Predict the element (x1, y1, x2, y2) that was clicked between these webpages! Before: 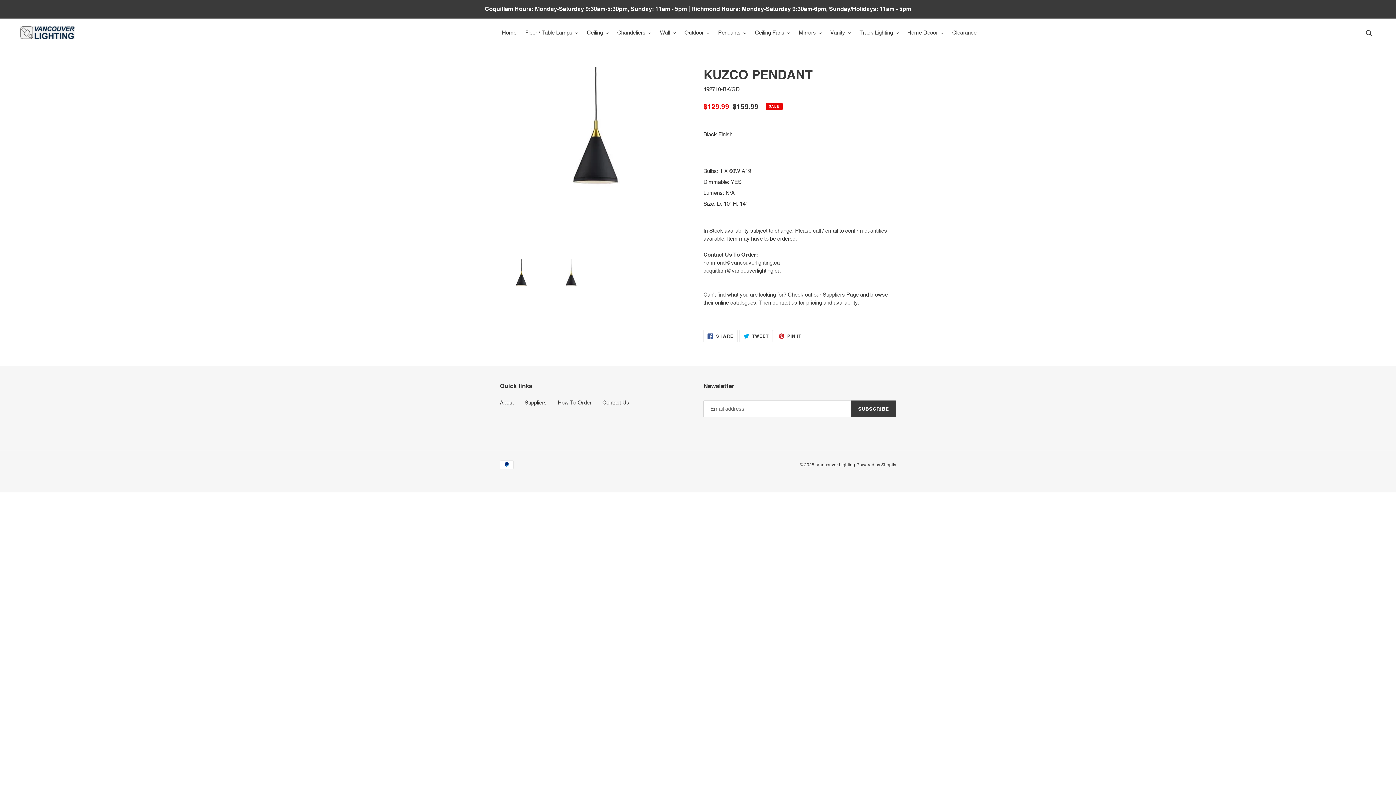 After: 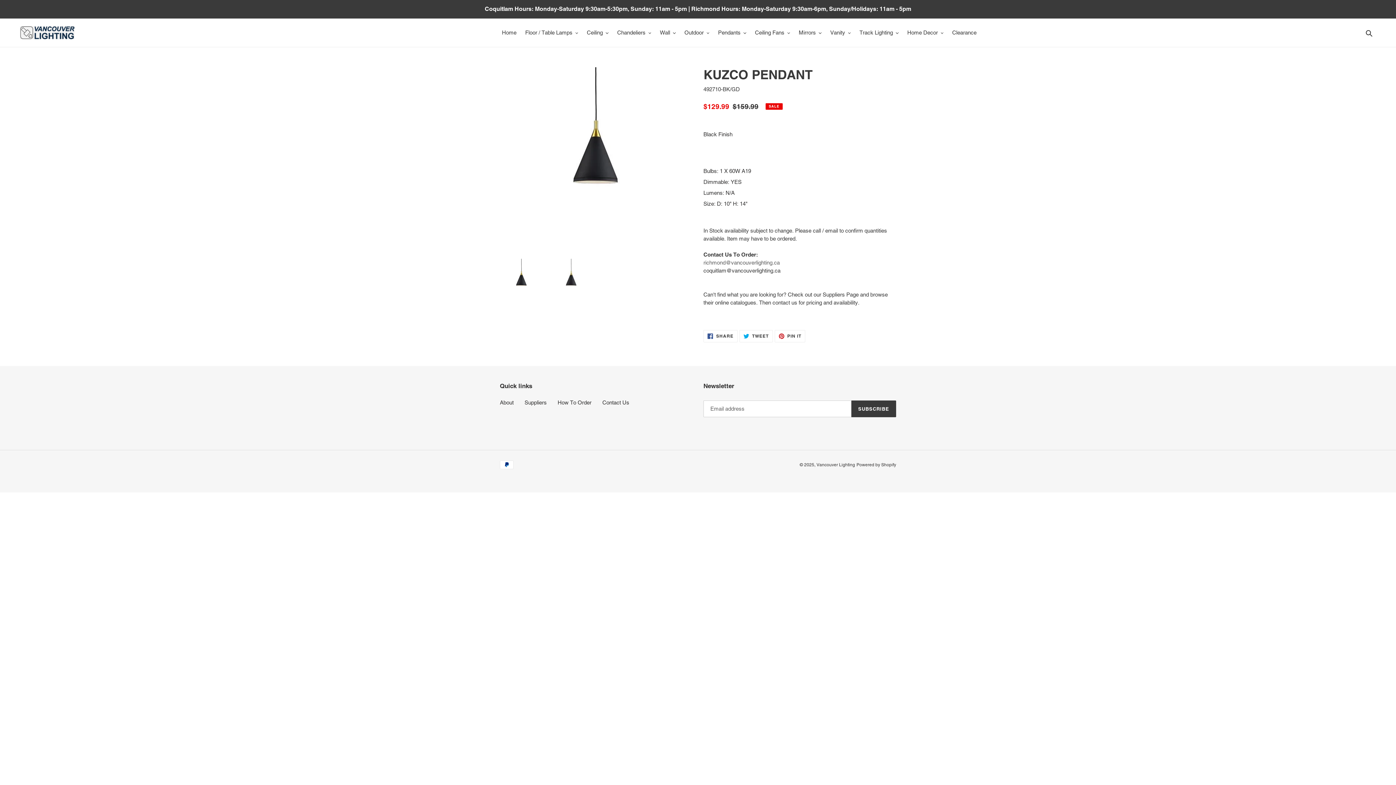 Action: bbox: (703, 259, 780, 265) label: richmond@vancouverlighting.ca